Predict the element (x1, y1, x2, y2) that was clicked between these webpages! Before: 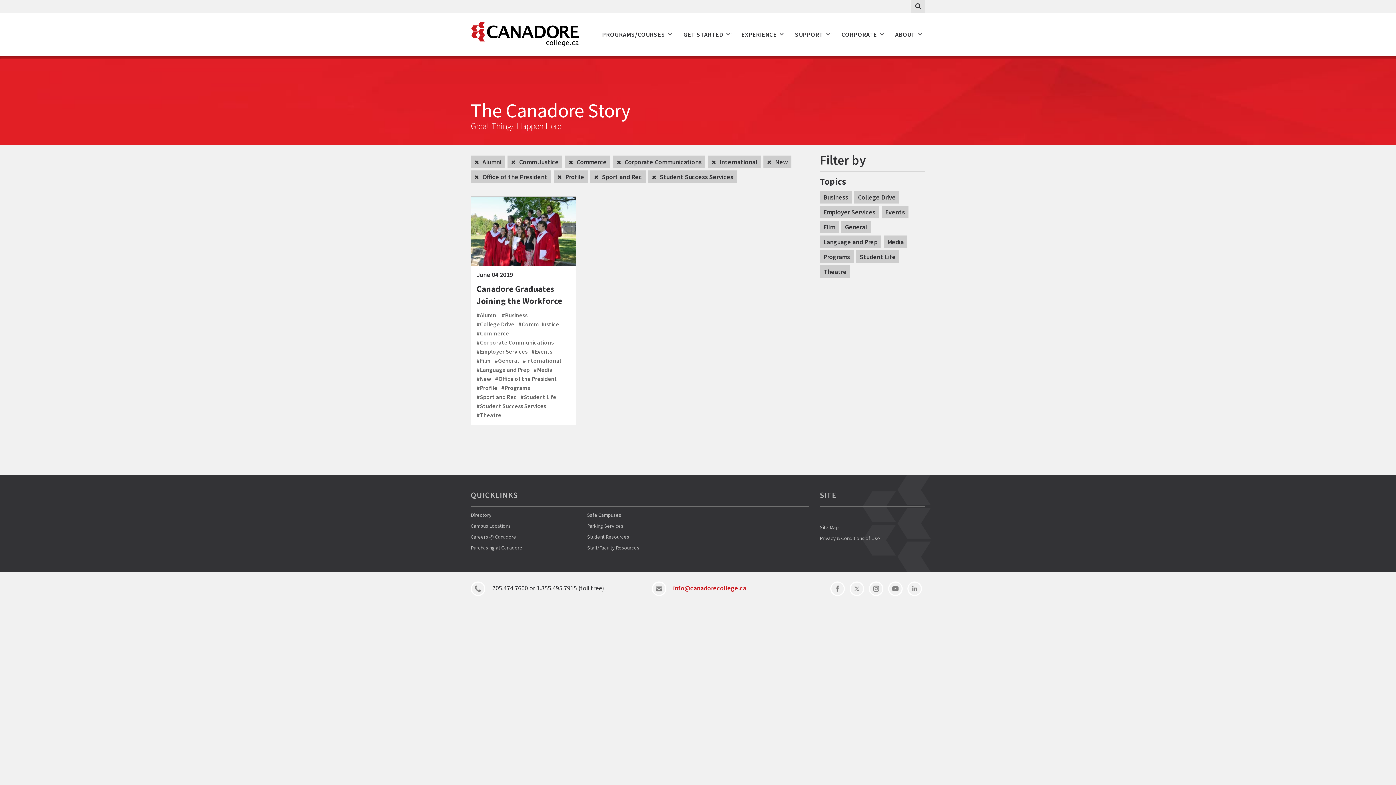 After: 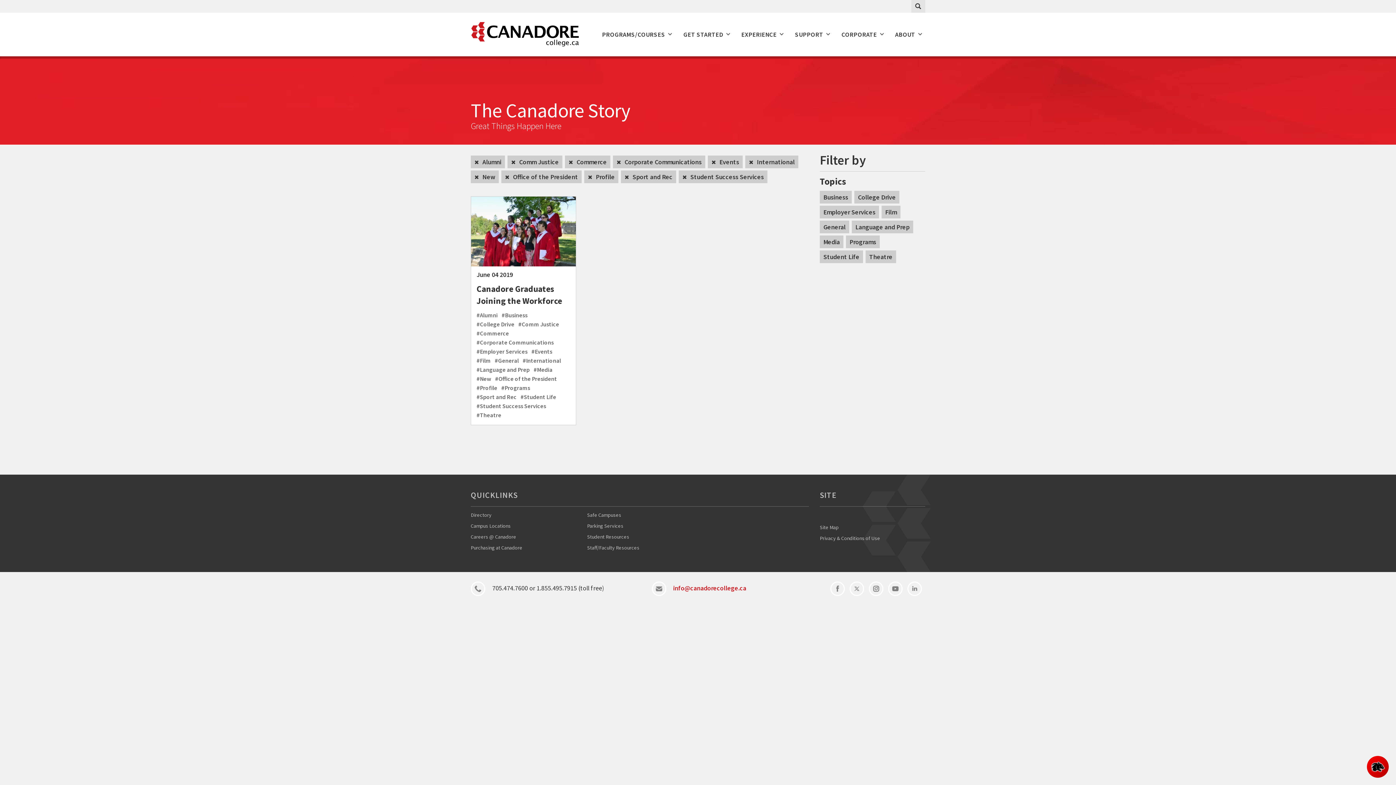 Action: label: Events bbox: (881, 205, 908, 218)